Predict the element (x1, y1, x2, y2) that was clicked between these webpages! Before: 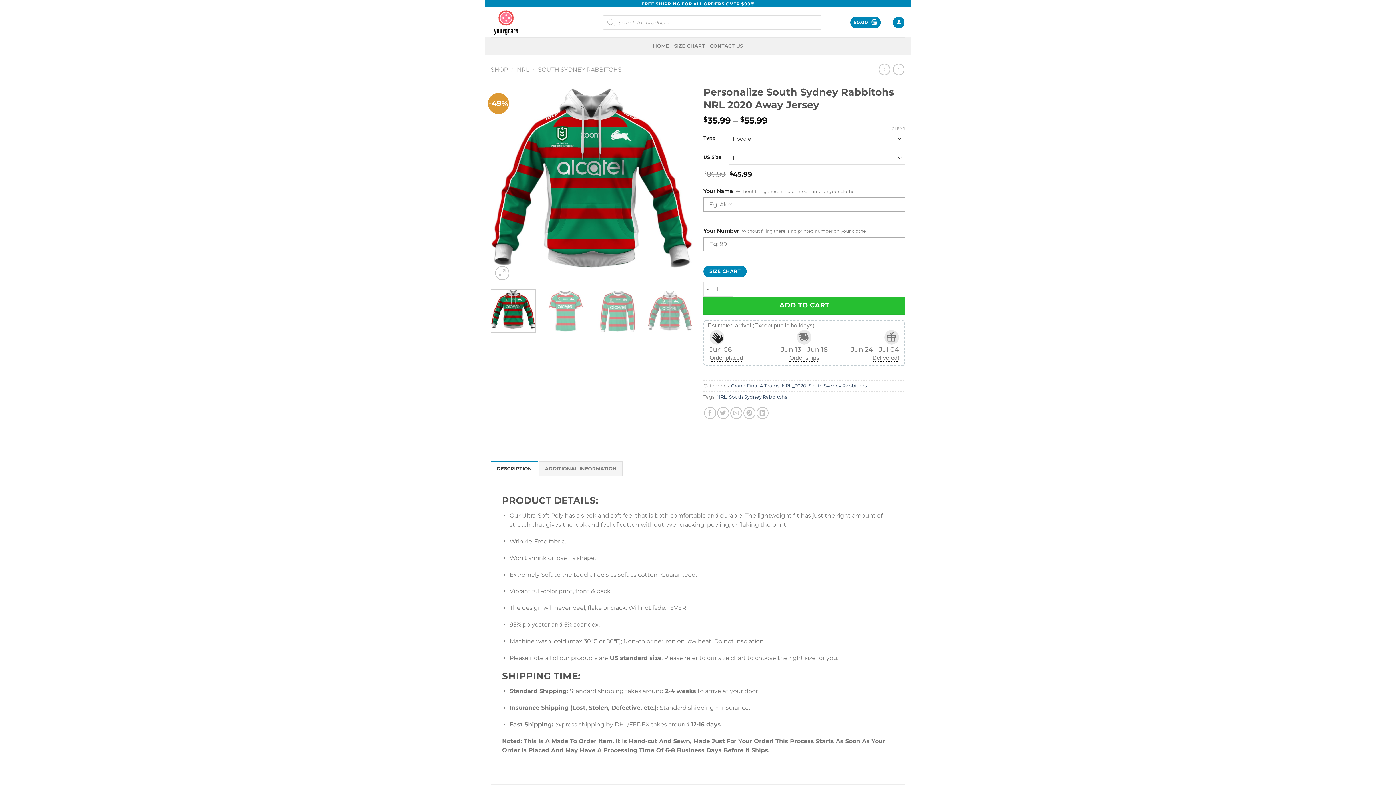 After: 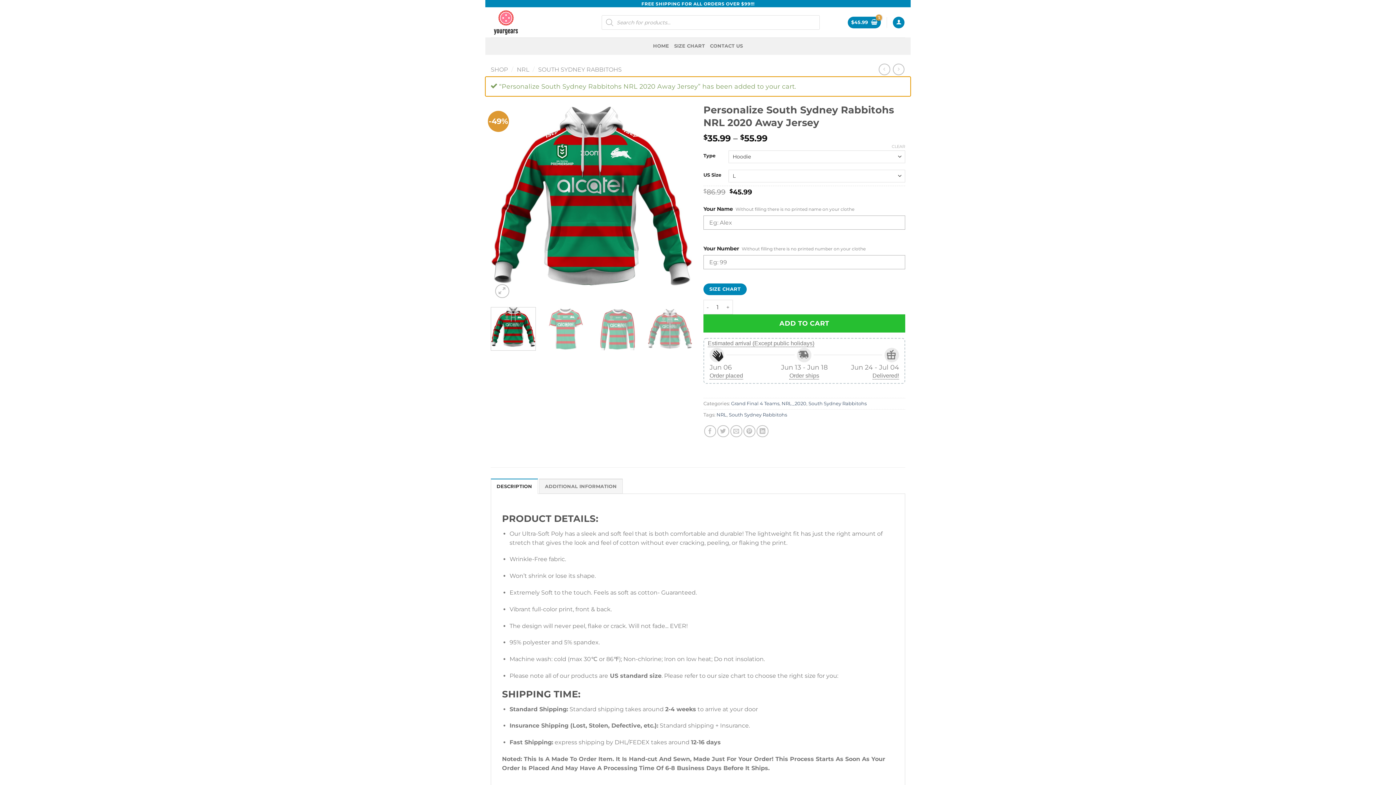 Action: bbox: (703, 296, 905, 314) label: ADD TO CART